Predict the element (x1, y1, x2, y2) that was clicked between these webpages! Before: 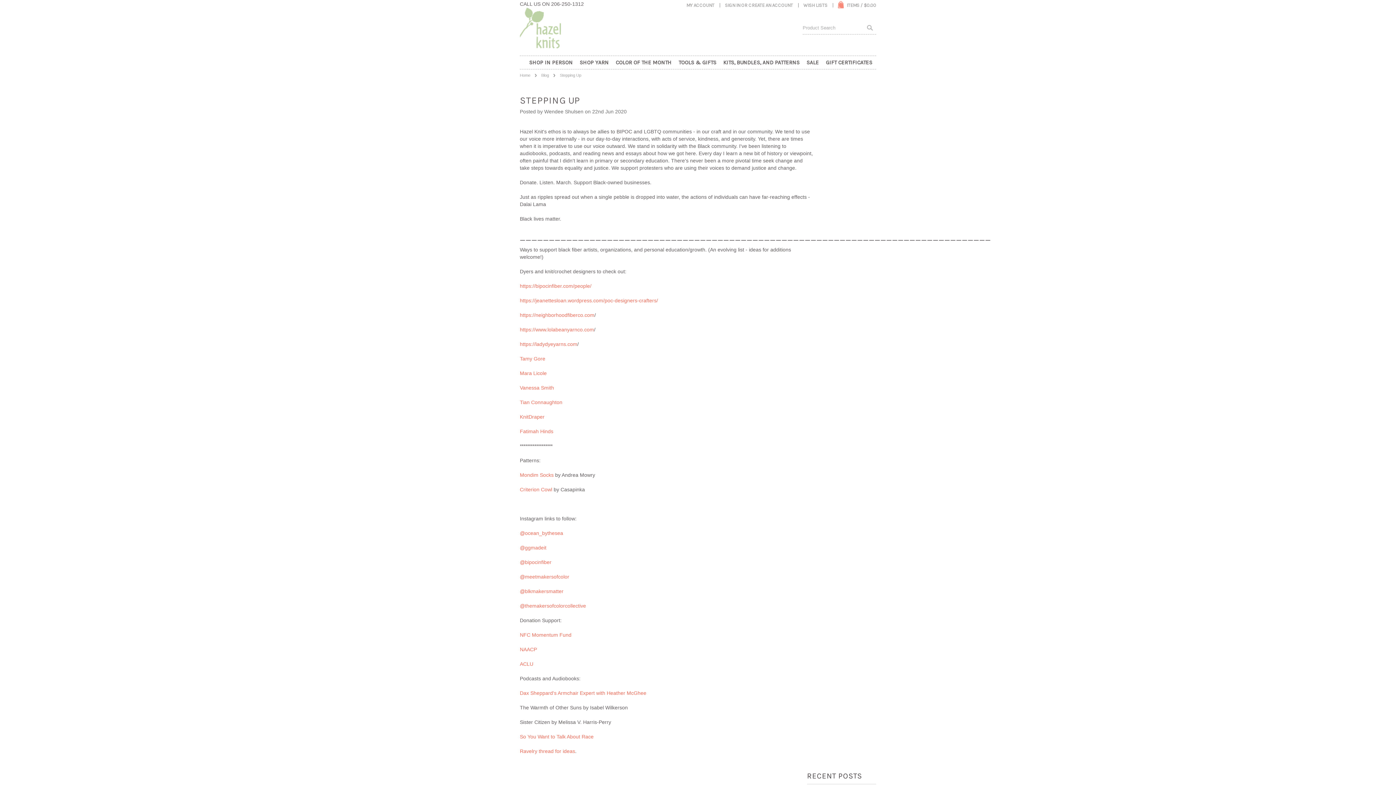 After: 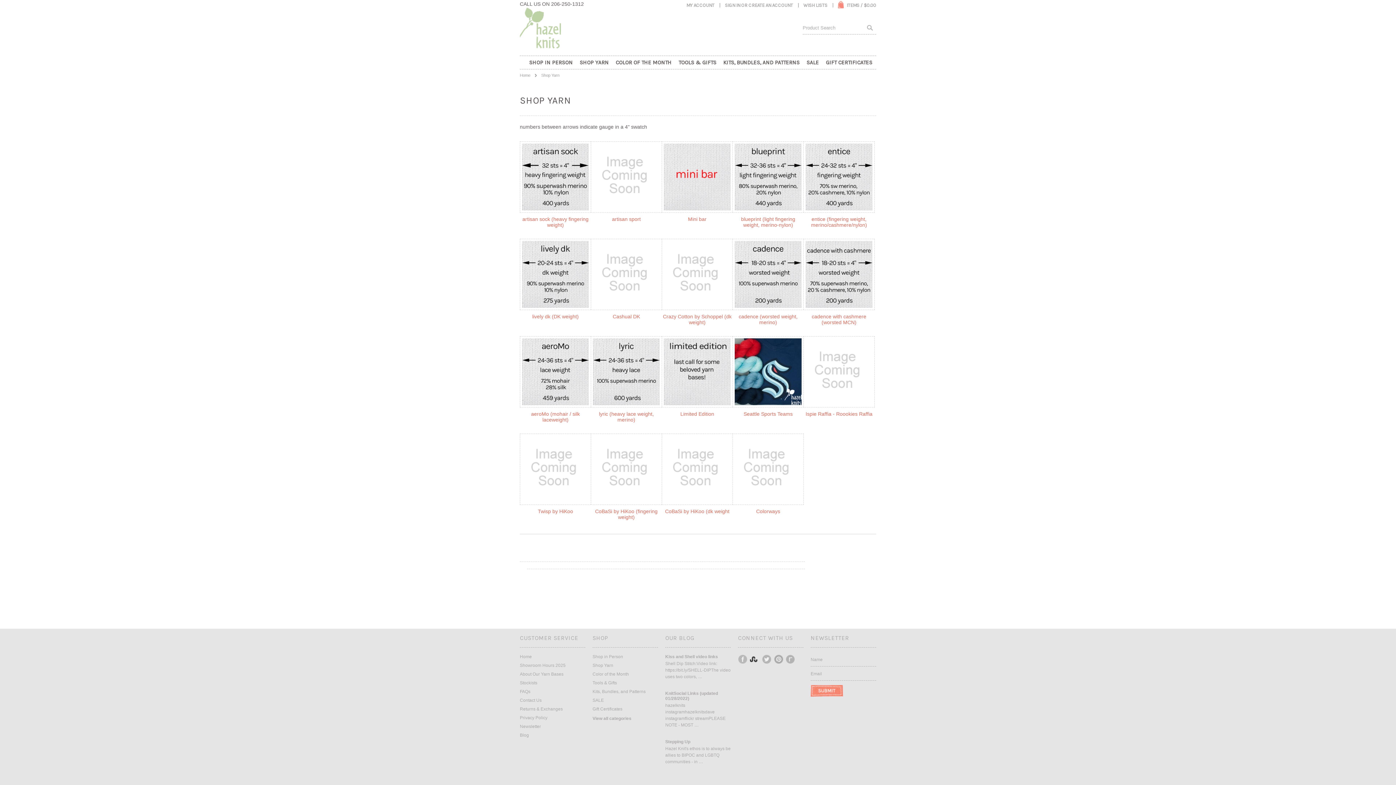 Action: bbox: (574, 54, 608, 69) label: SHOP YARN